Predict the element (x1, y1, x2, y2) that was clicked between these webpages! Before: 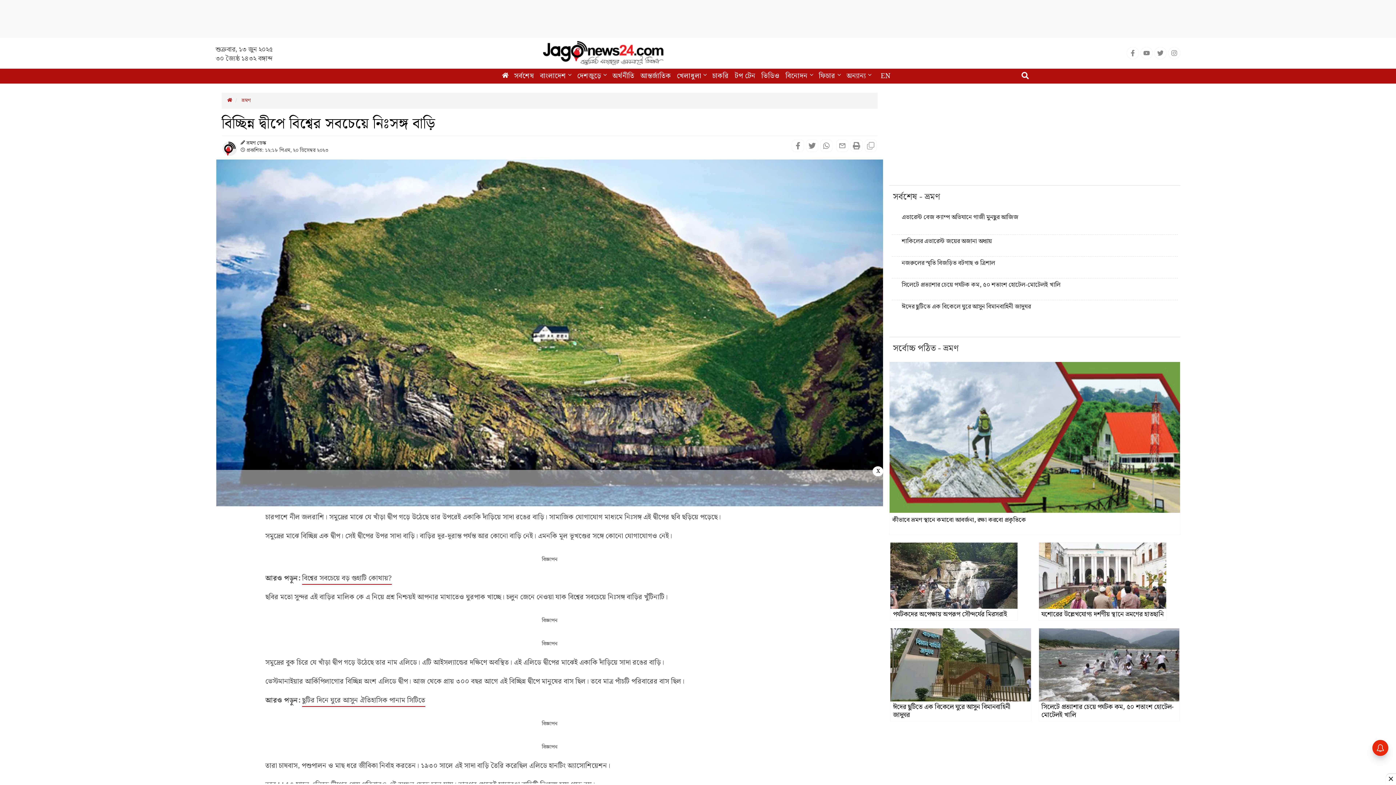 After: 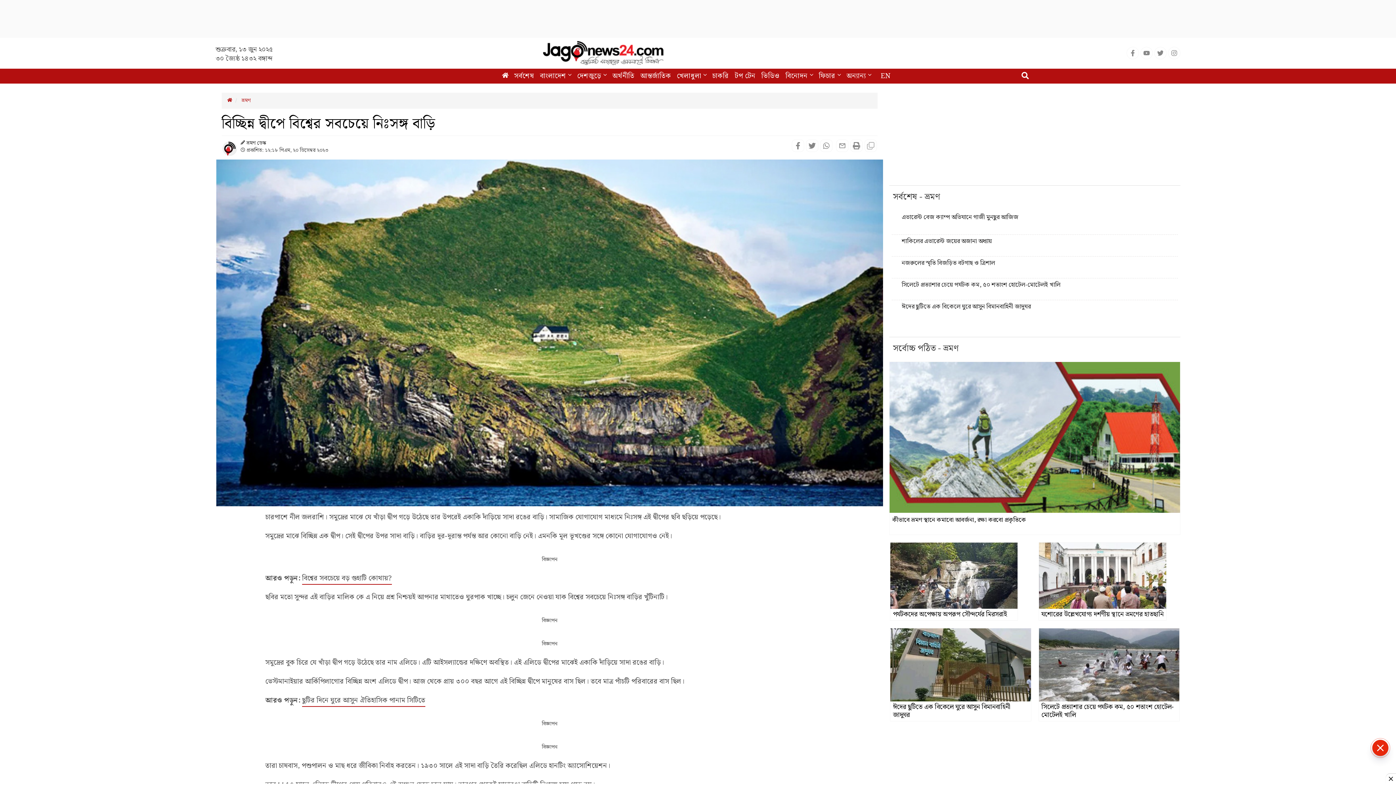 Action: bbox: (872, 466, 883, 476) label: X